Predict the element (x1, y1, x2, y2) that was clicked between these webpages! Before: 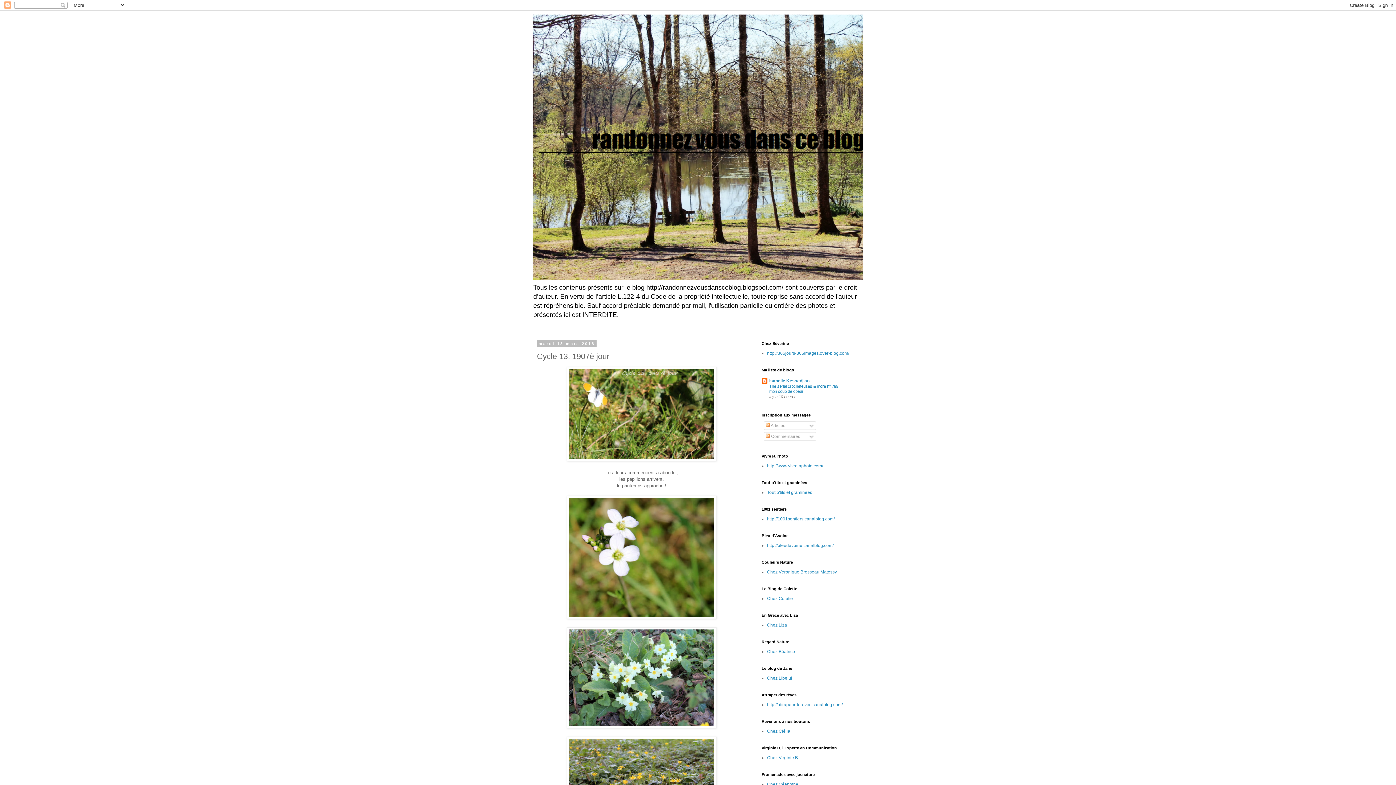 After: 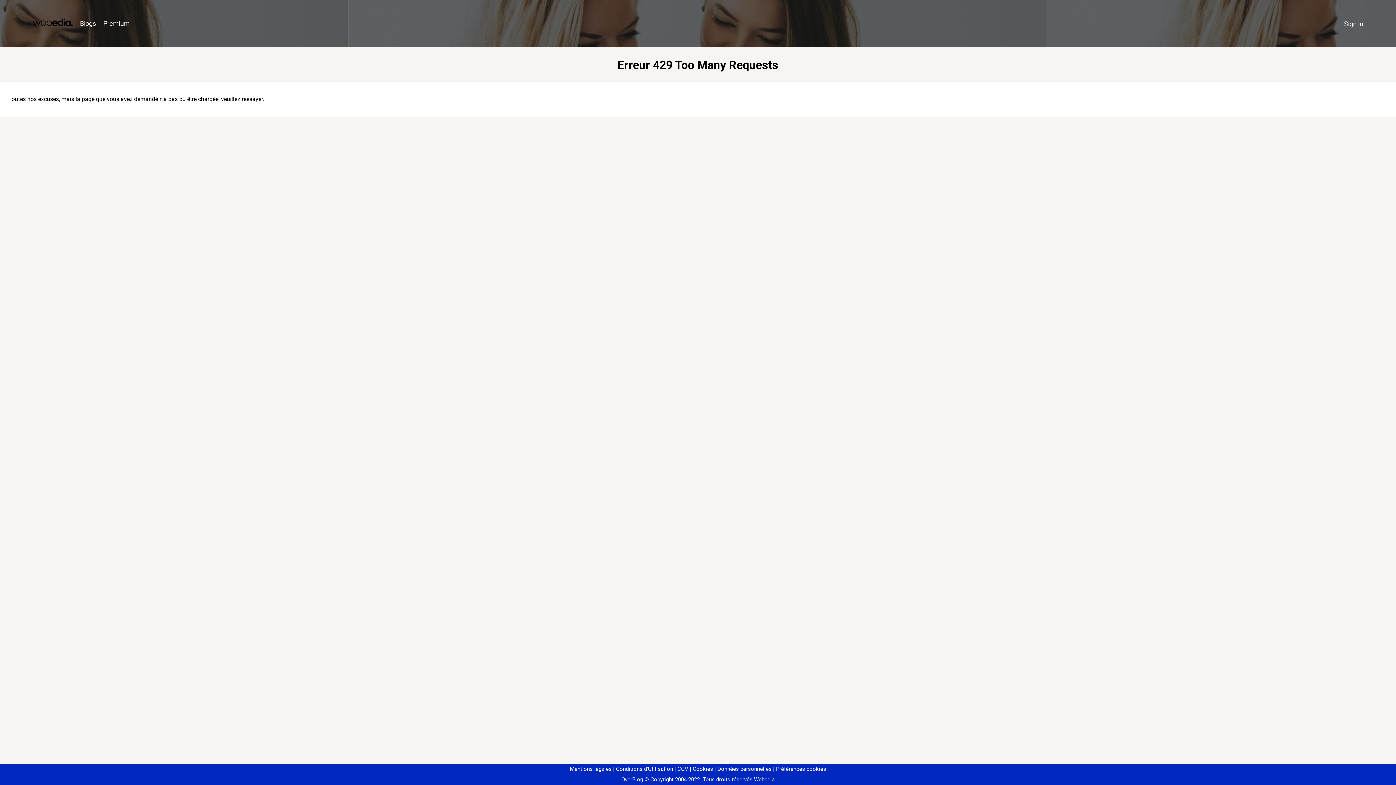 Action: bbox: (767, 755, 798, 760) label: Chez Virginie B